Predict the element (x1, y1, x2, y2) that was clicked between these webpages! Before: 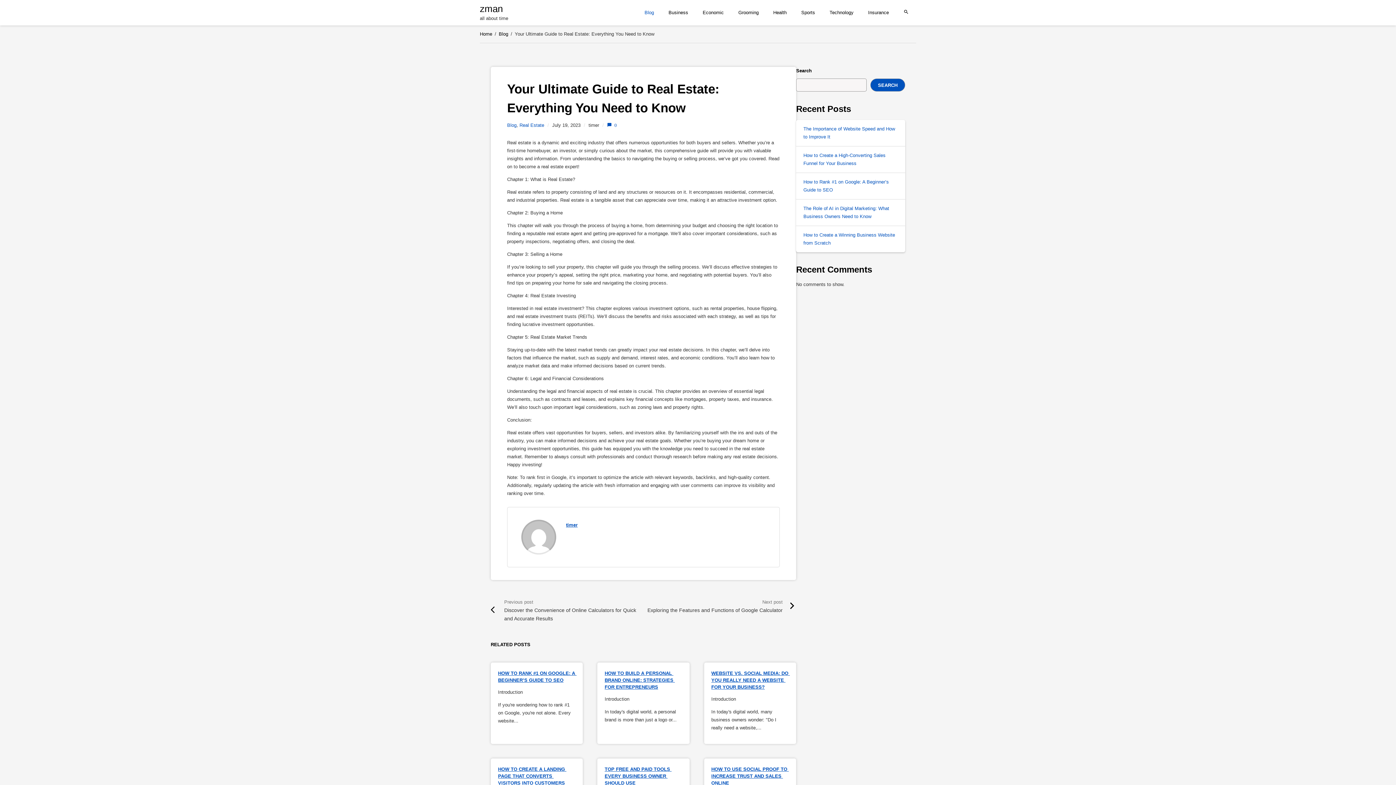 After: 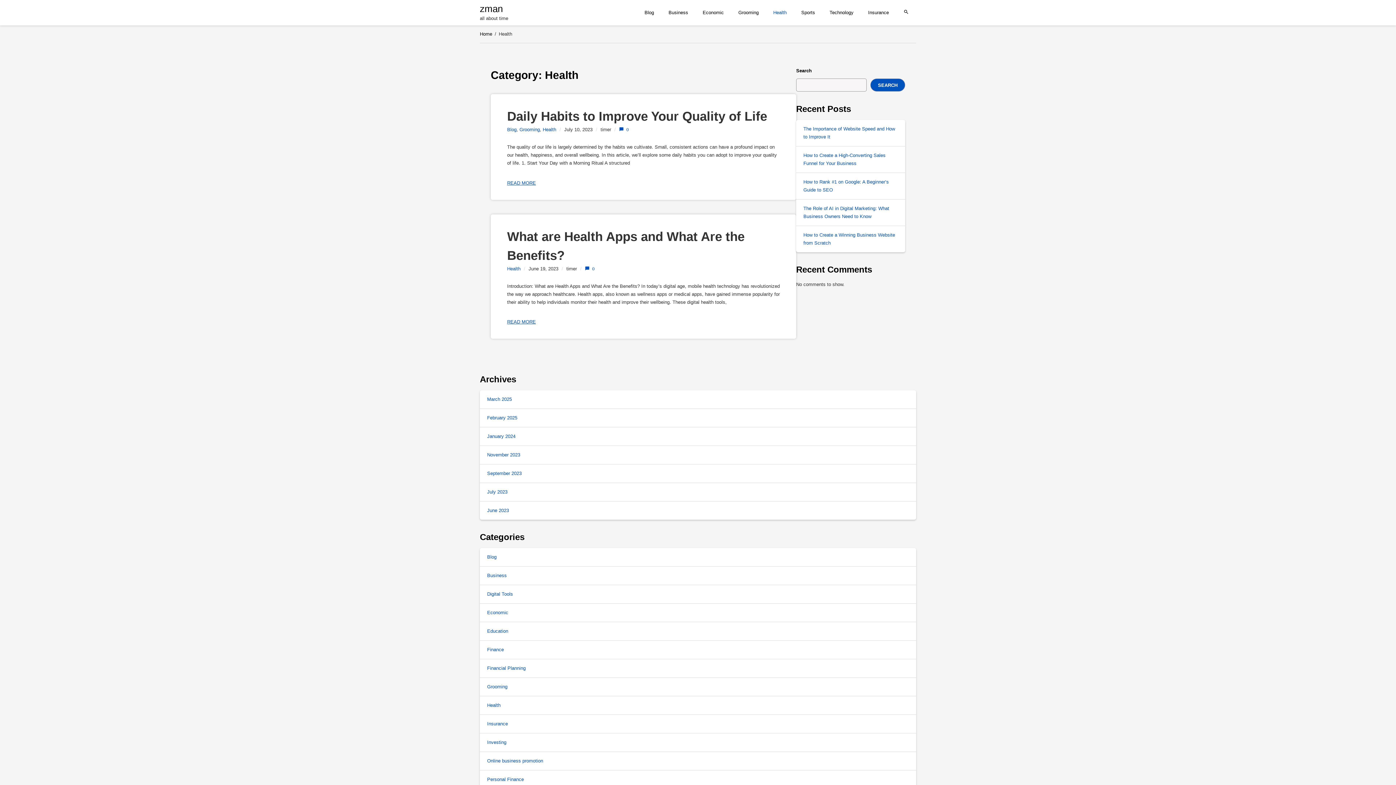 Action: bbox: (766, 0, 794, 25) label: Health